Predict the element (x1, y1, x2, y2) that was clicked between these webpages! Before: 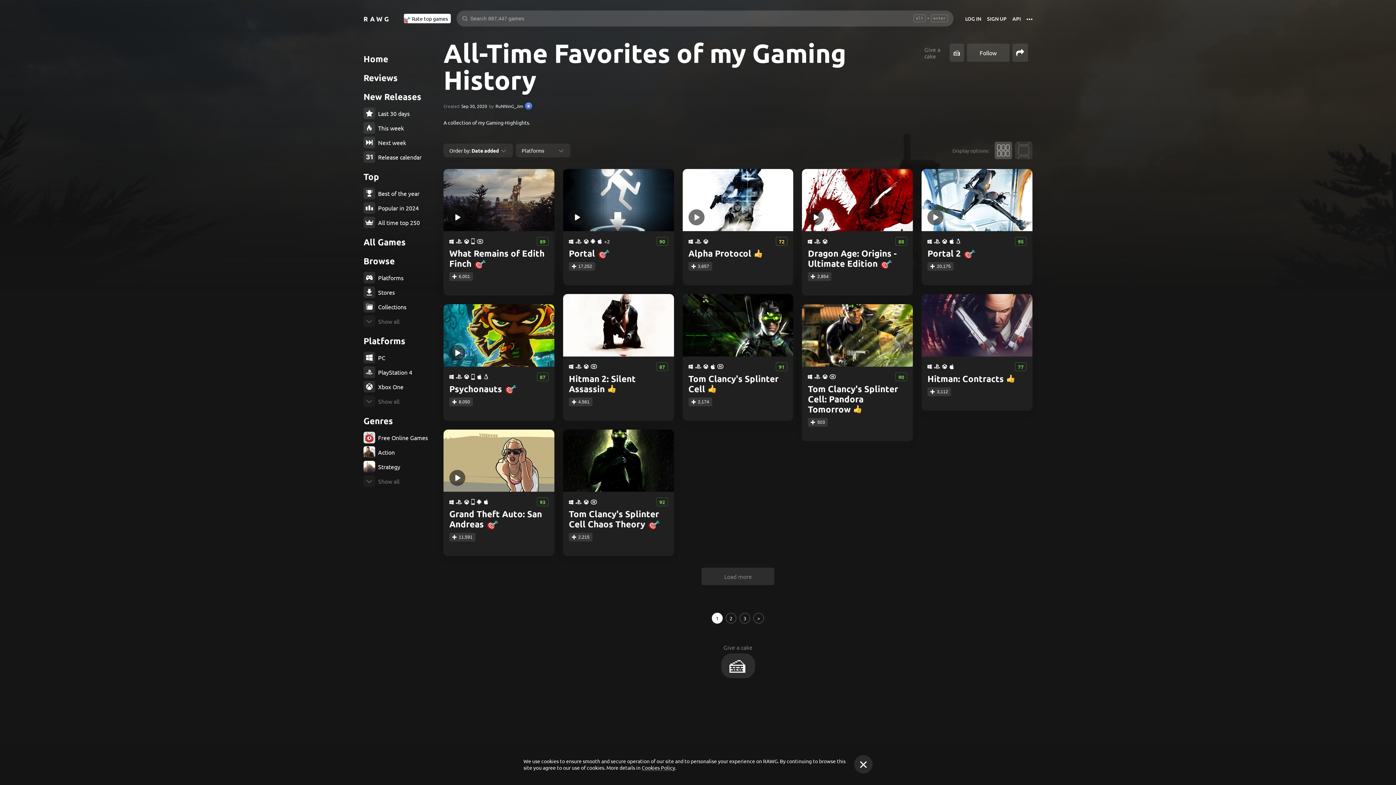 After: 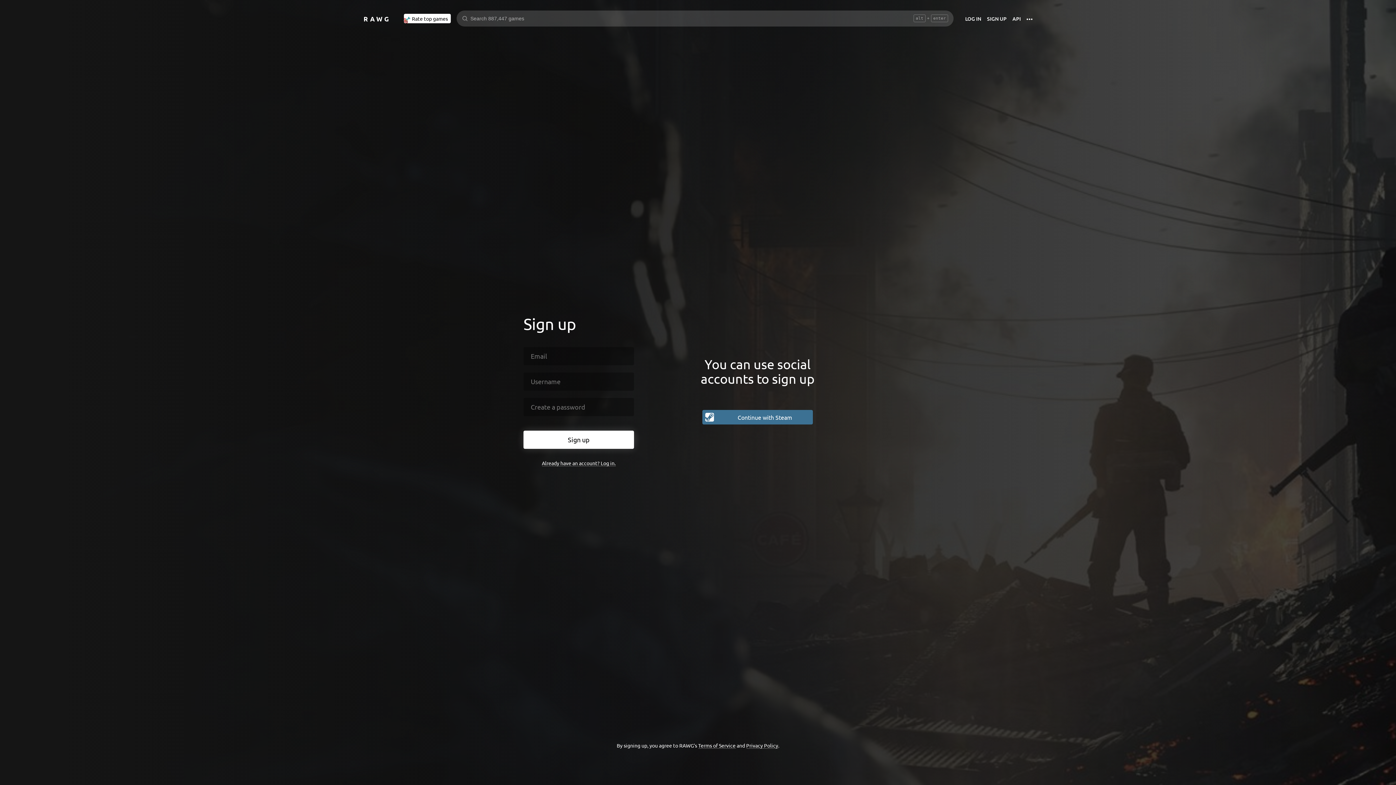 Action: label: 3,657 bbox: (688, 262, 712, 271)